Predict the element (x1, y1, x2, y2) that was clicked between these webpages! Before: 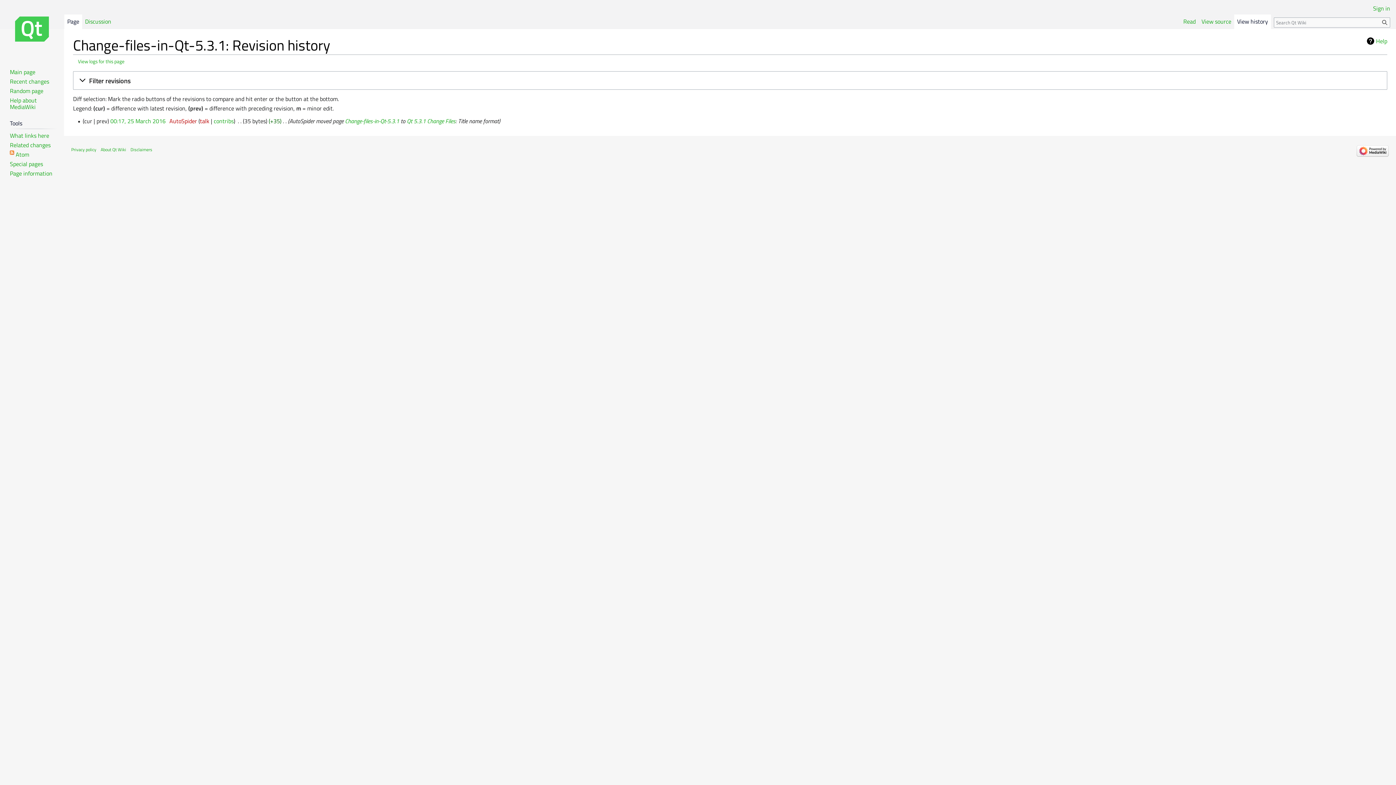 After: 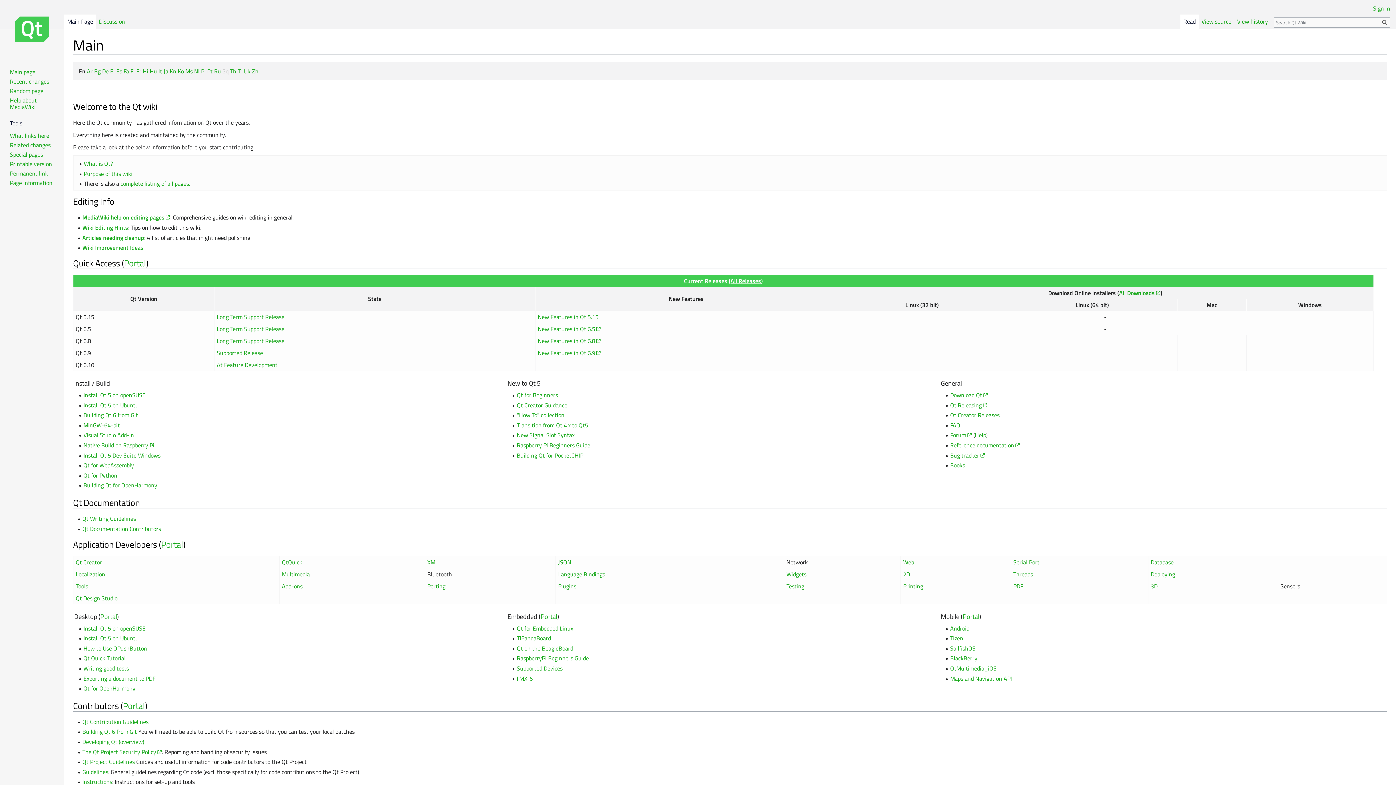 Action: label: Main page bbox: (9, 63, 35, 76)